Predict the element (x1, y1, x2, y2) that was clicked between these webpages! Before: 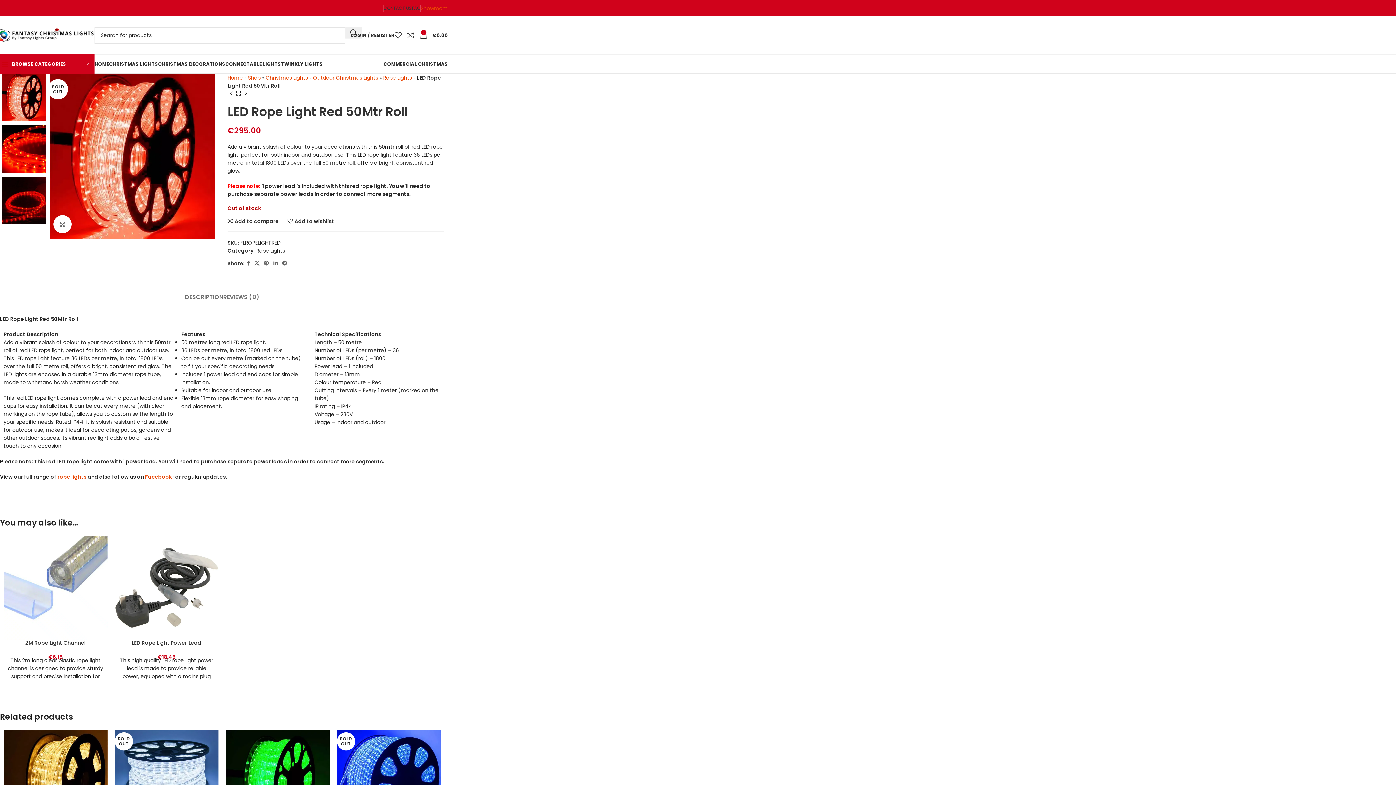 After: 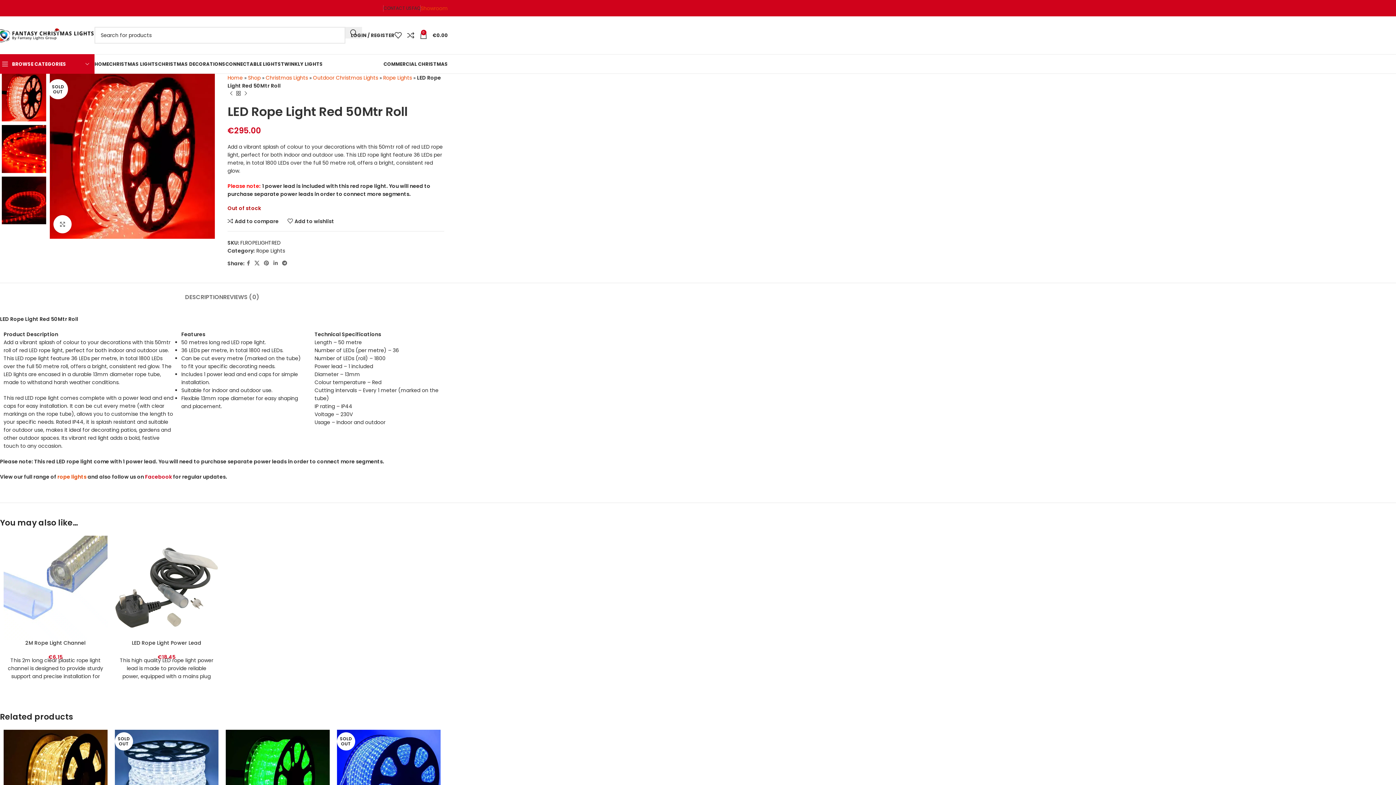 Action: bbox: (145, 473, 172, 480) label: Facebook